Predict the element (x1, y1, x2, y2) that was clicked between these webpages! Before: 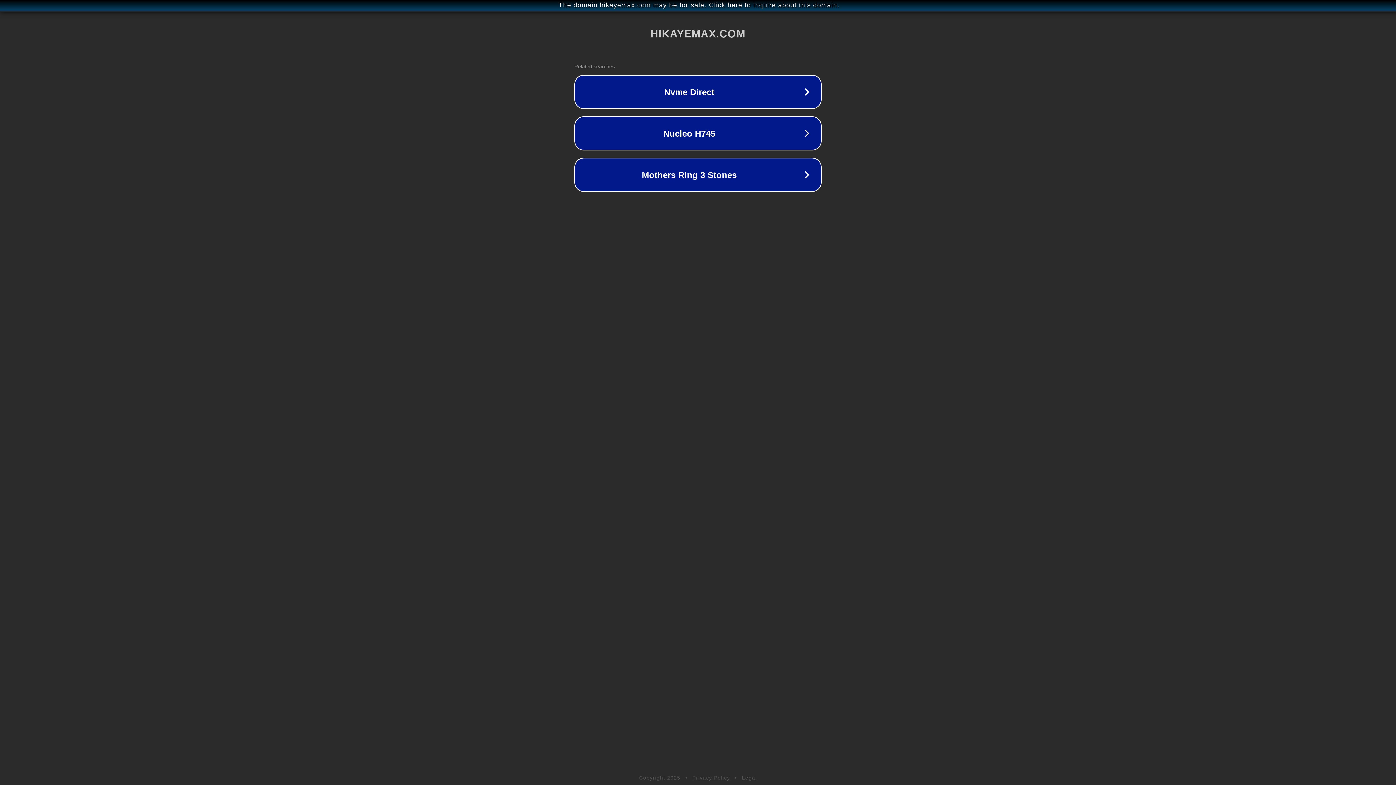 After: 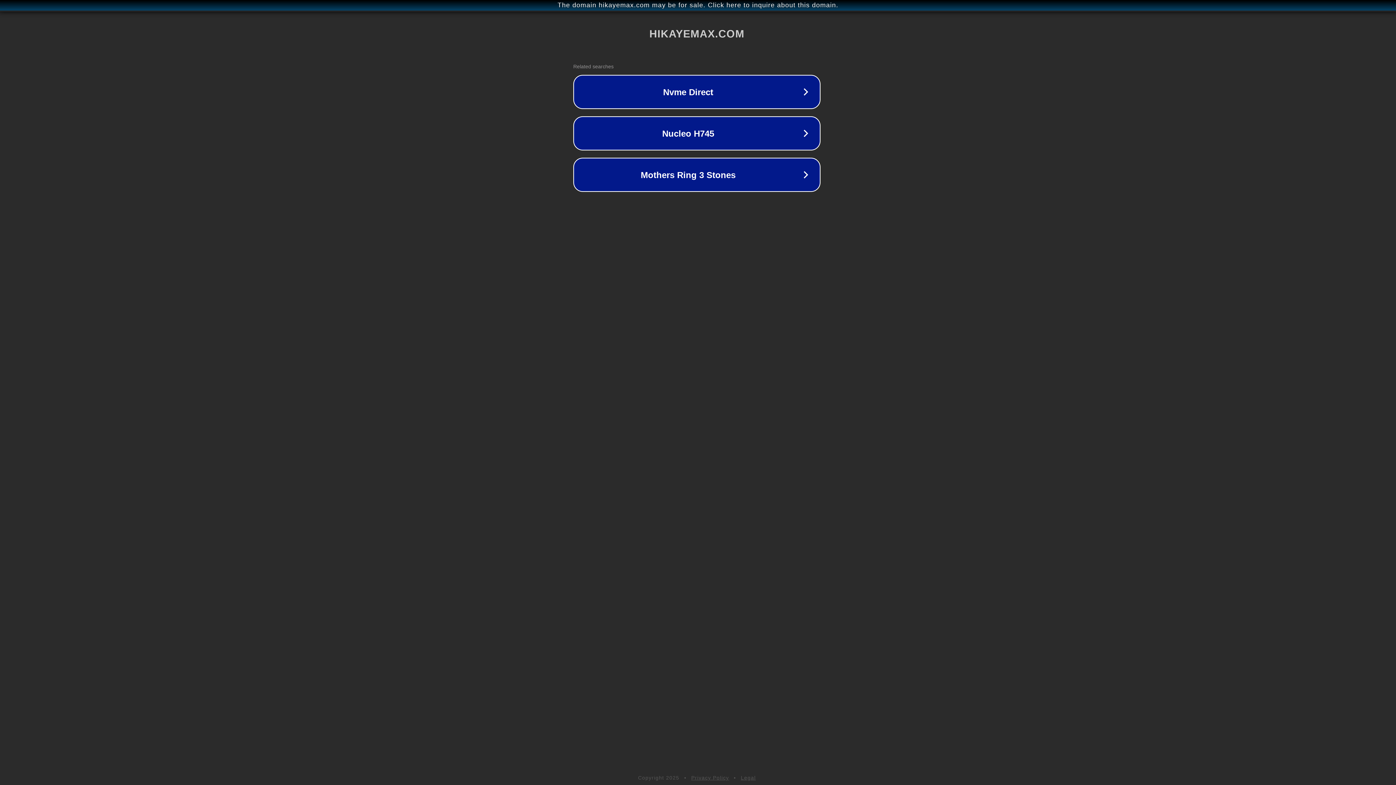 Action: bbox: (1, 1, 1397, 9) label: The domain hikayemax.com may be for sale. Click here to inquire about this domain.